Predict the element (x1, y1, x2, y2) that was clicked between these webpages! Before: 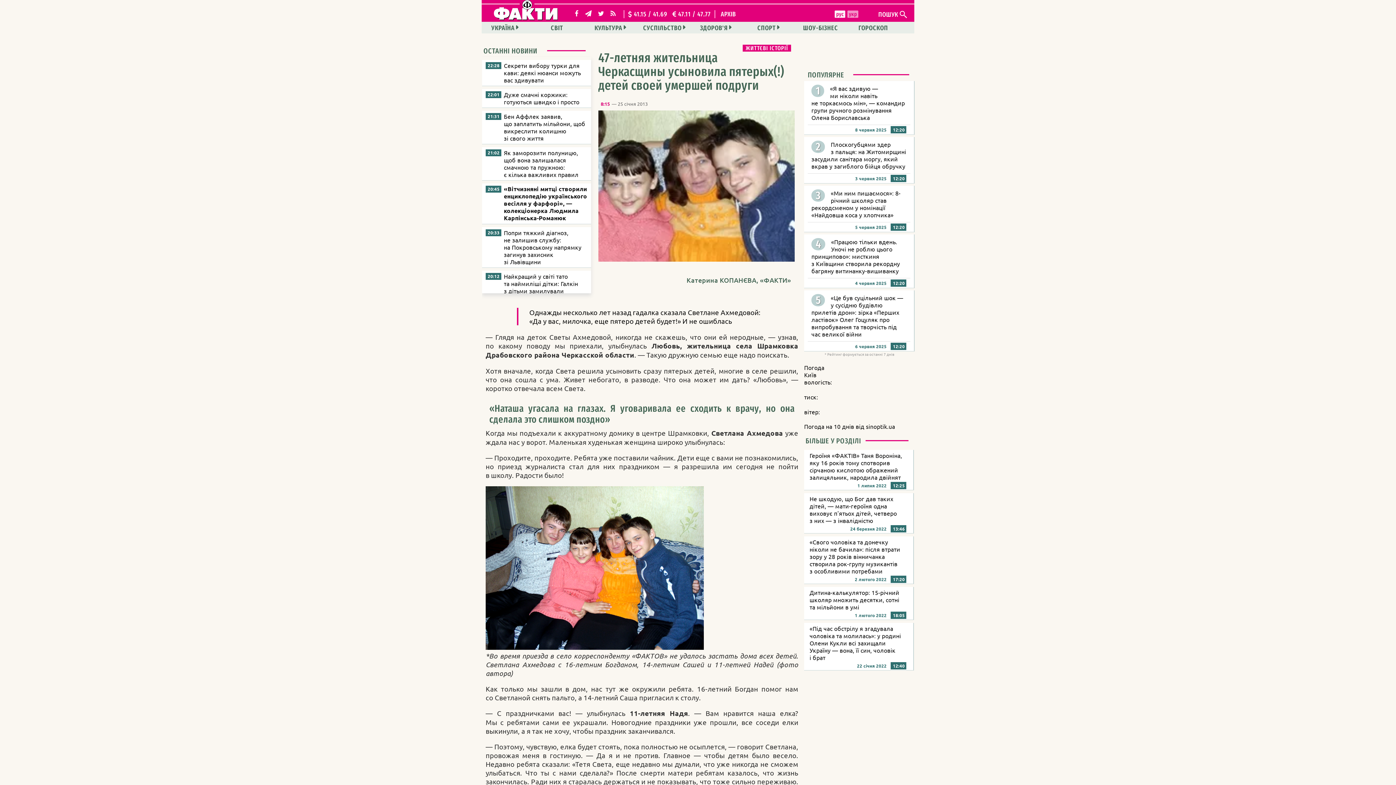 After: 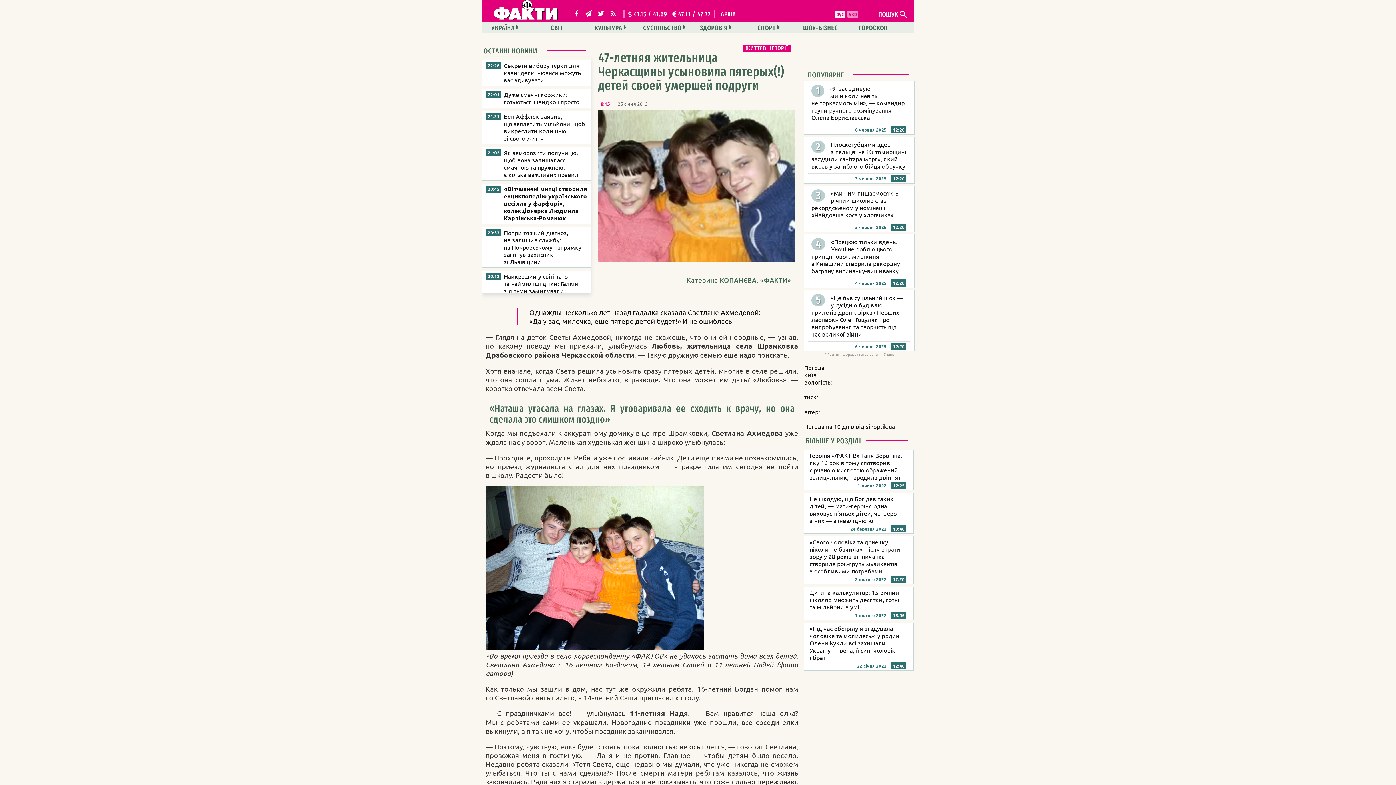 Action: bbox: (866, 423, 895, 430) label: sinoptik.ua